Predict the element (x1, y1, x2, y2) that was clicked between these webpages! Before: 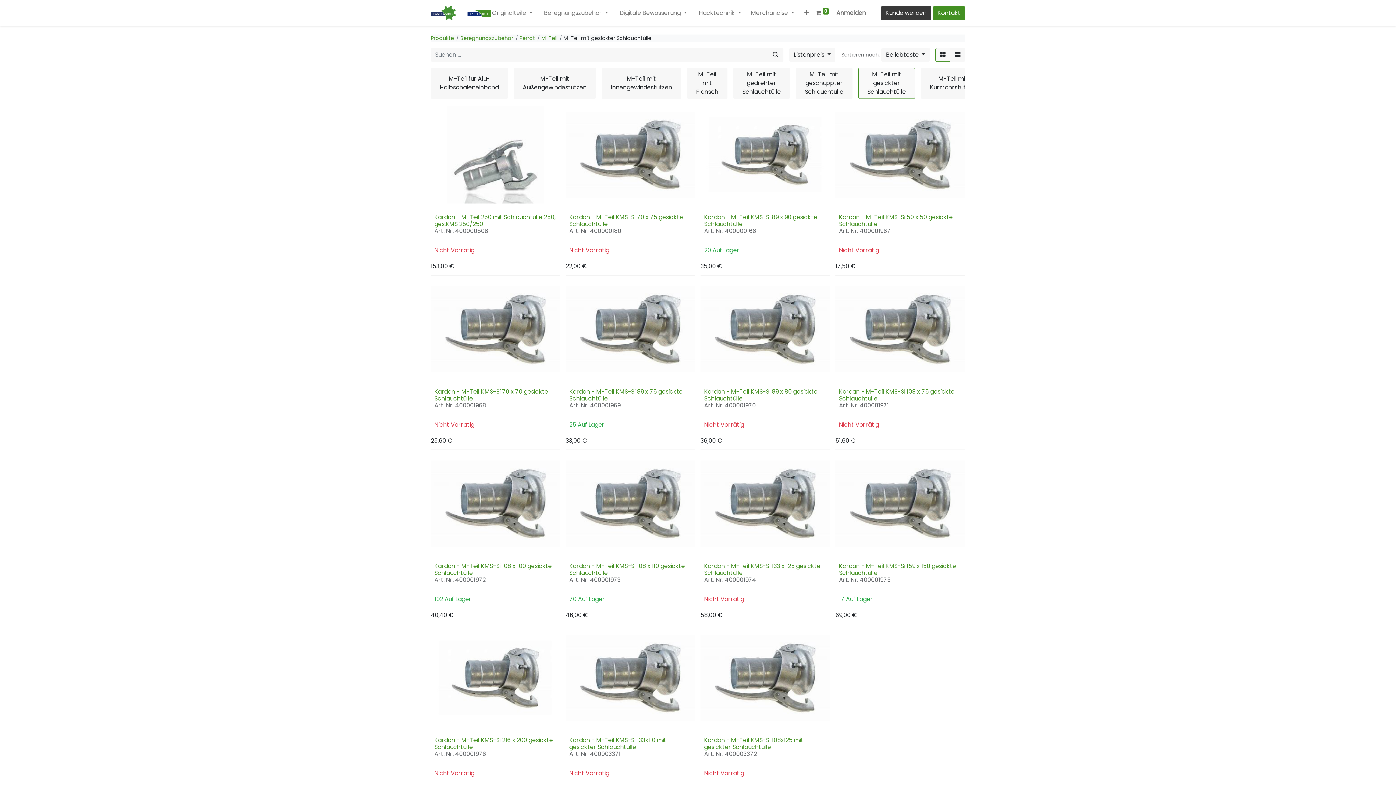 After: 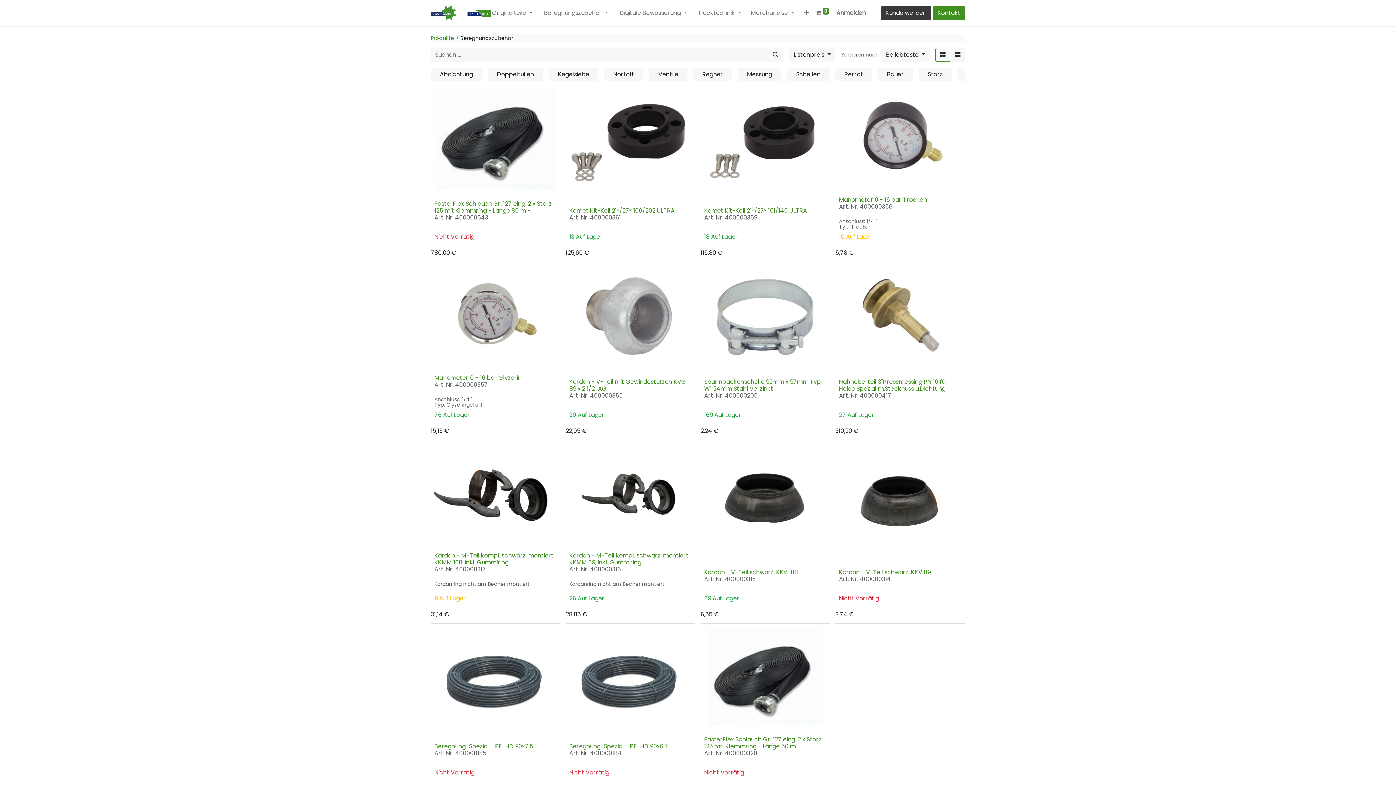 Action: label: Beregnungszubehör  bbox: (541, 5, 616, 20)